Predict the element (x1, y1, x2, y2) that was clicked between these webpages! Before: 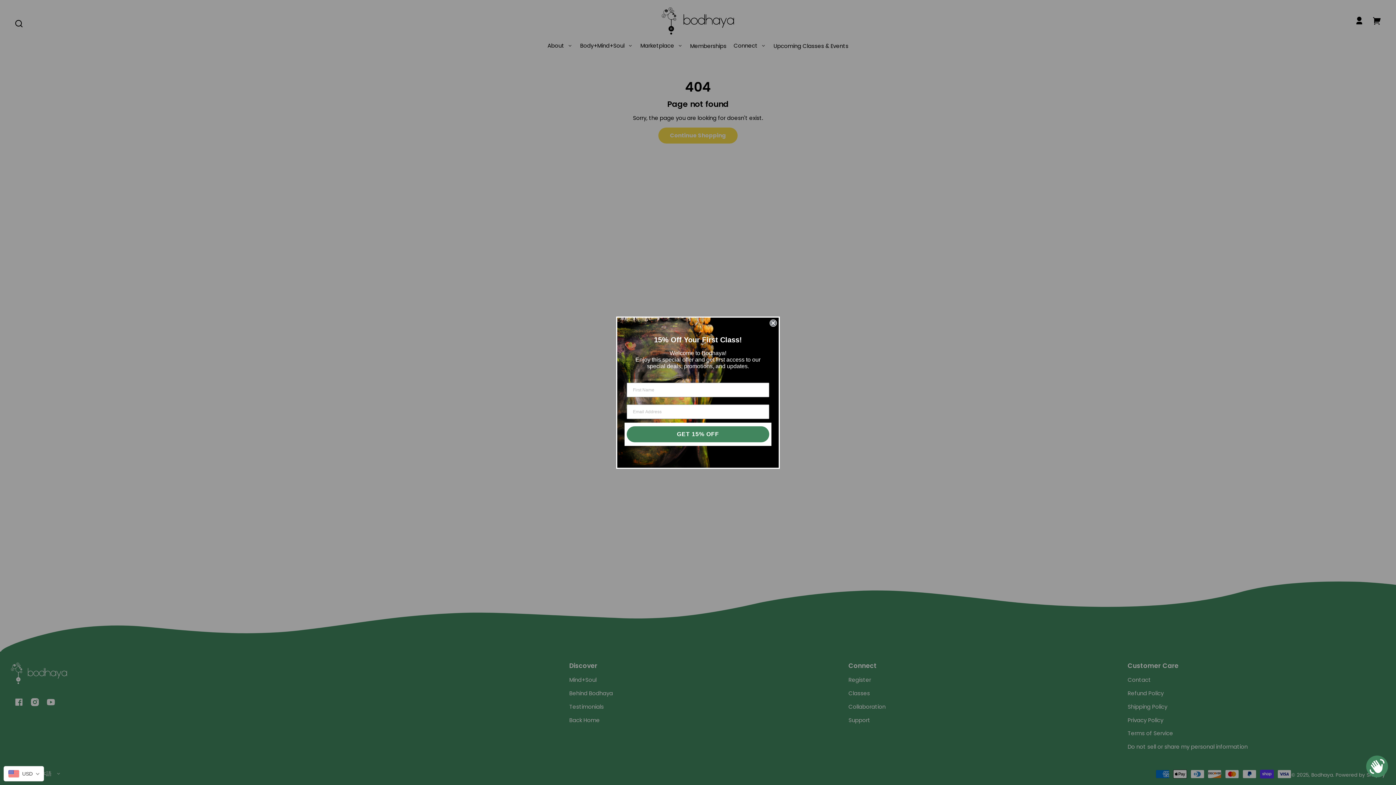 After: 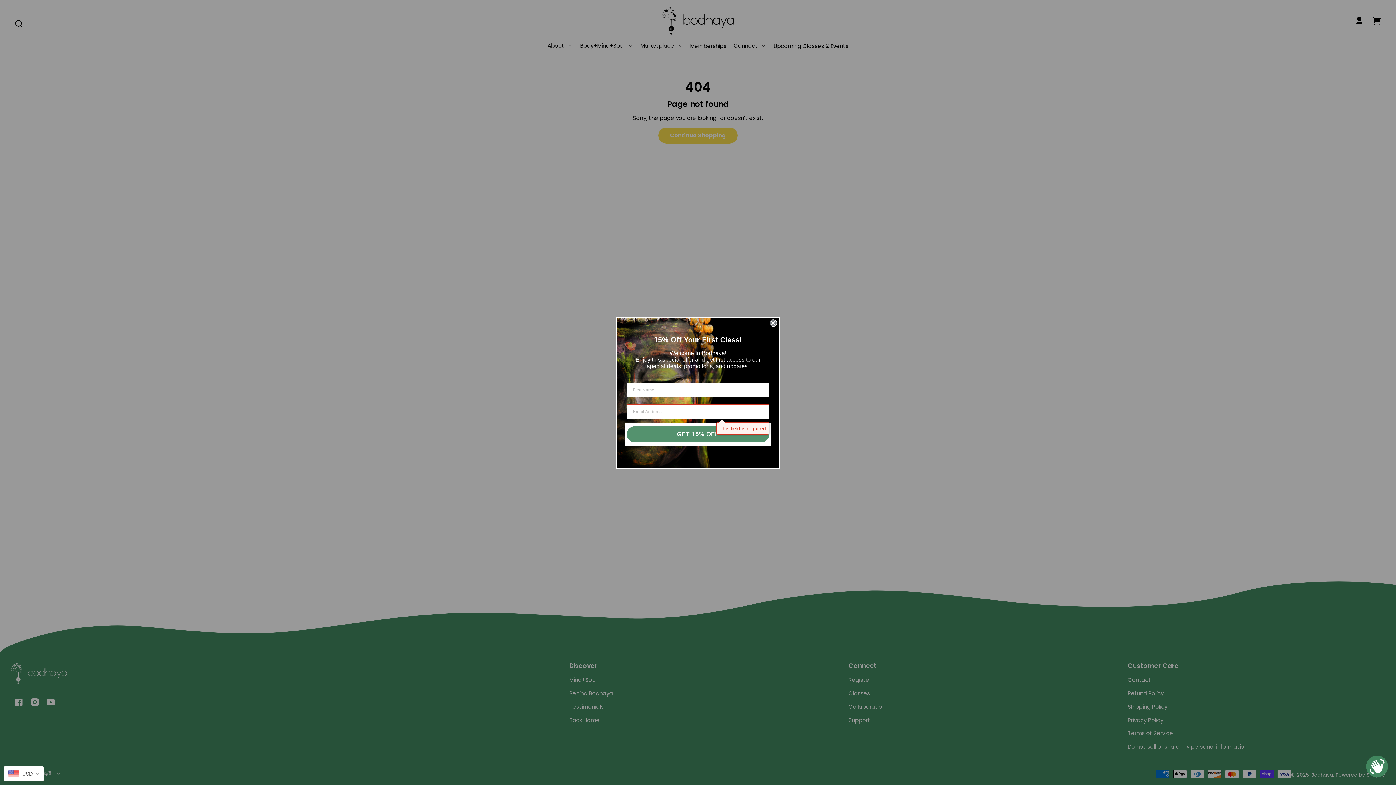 Action: bbox: (626, 429, 769, 445) label: GET 15% OFF